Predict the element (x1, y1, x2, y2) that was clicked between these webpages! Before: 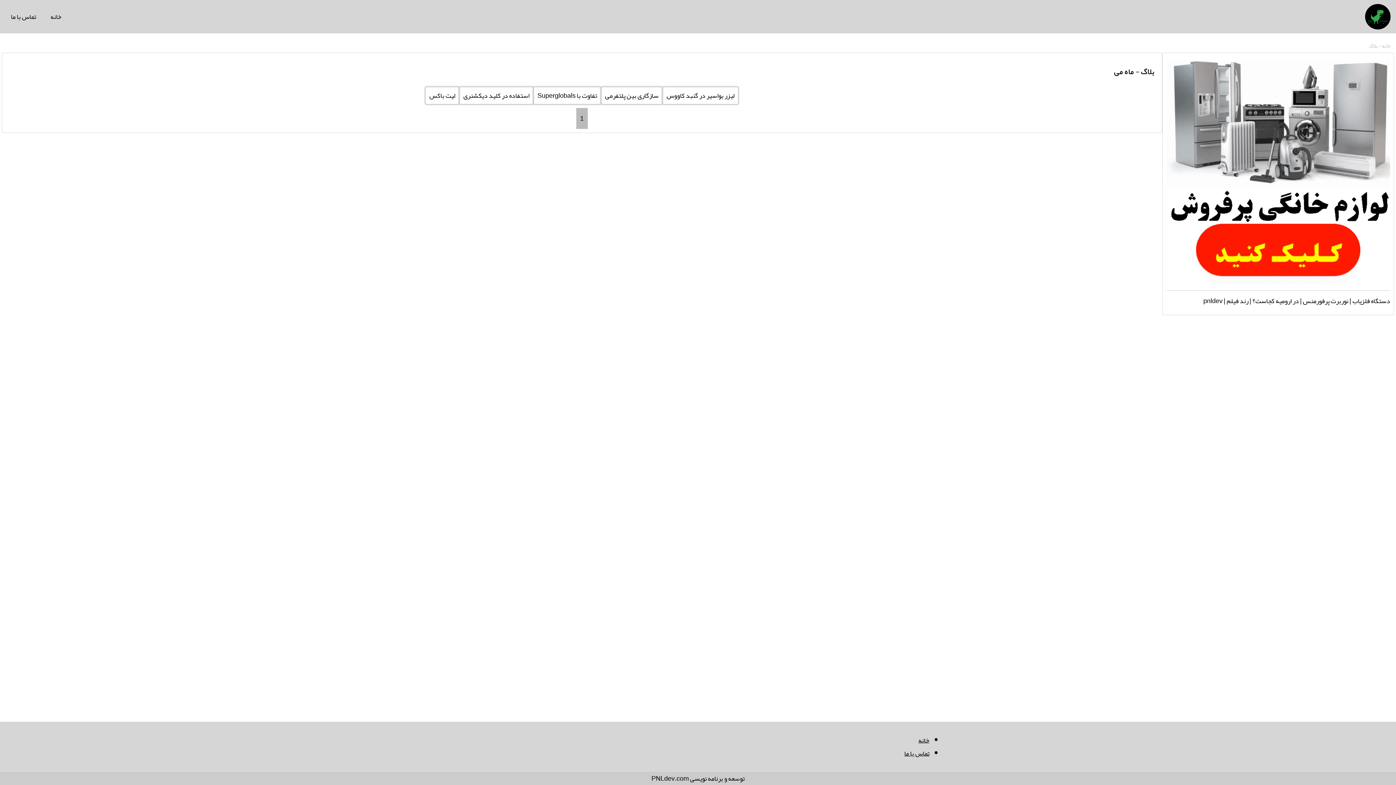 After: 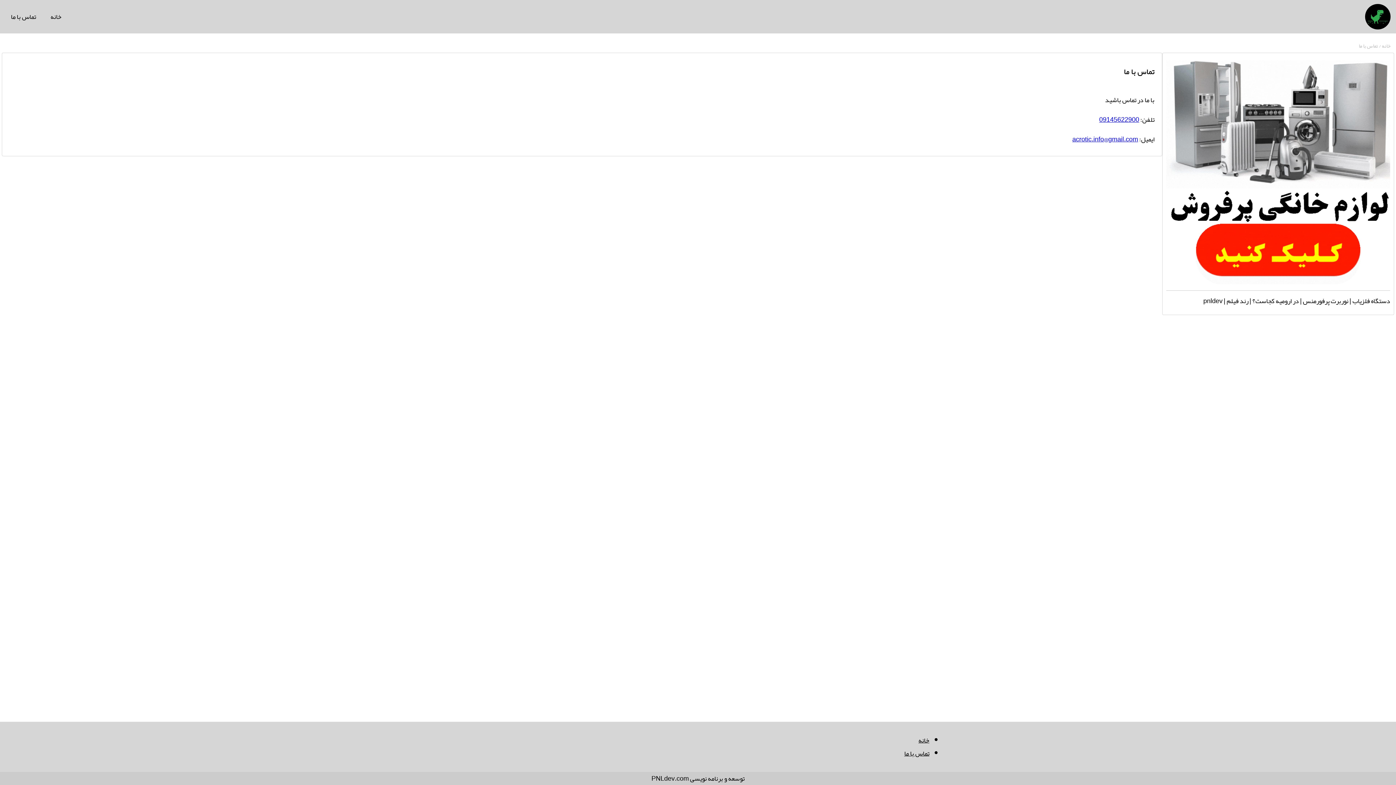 Action: bbox: (5, 0, 41, 33) label: تماس با ما